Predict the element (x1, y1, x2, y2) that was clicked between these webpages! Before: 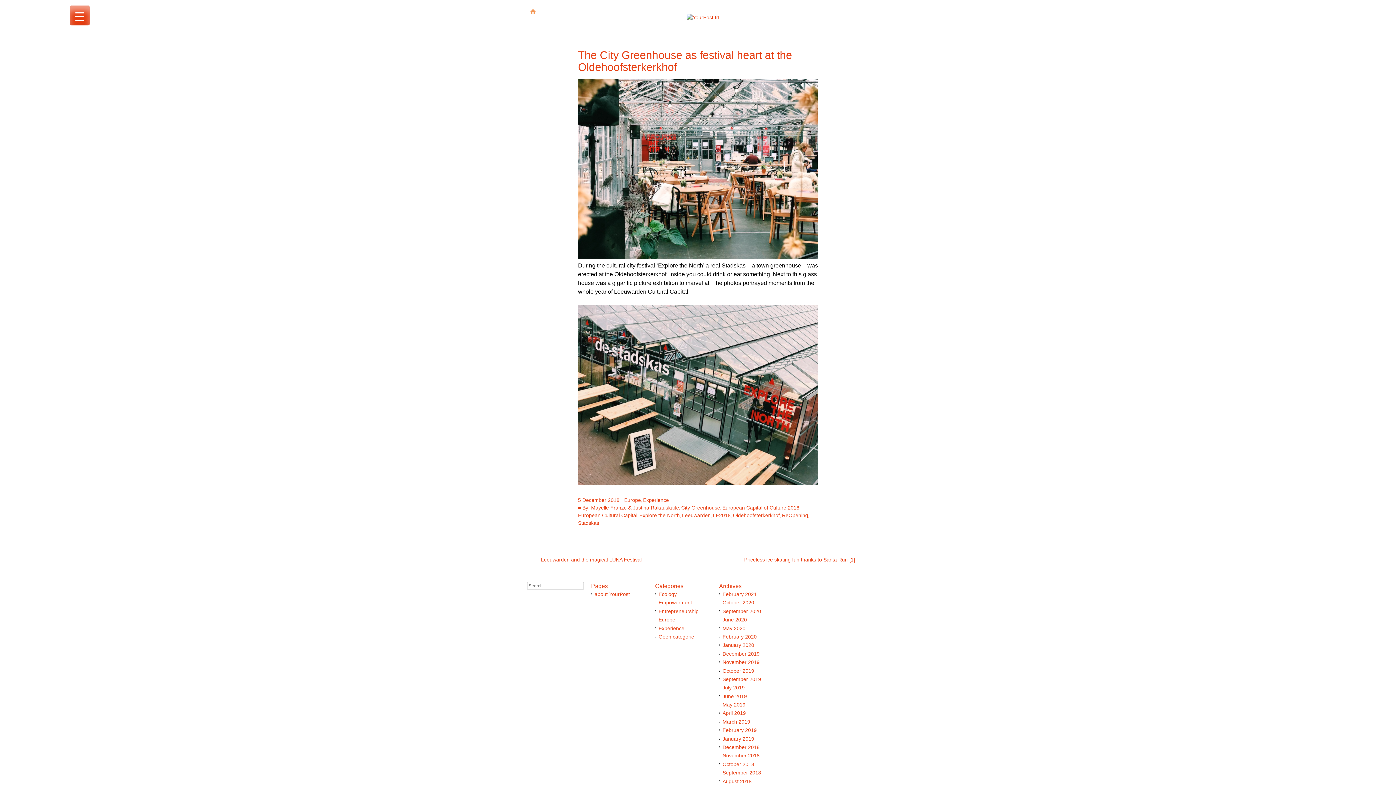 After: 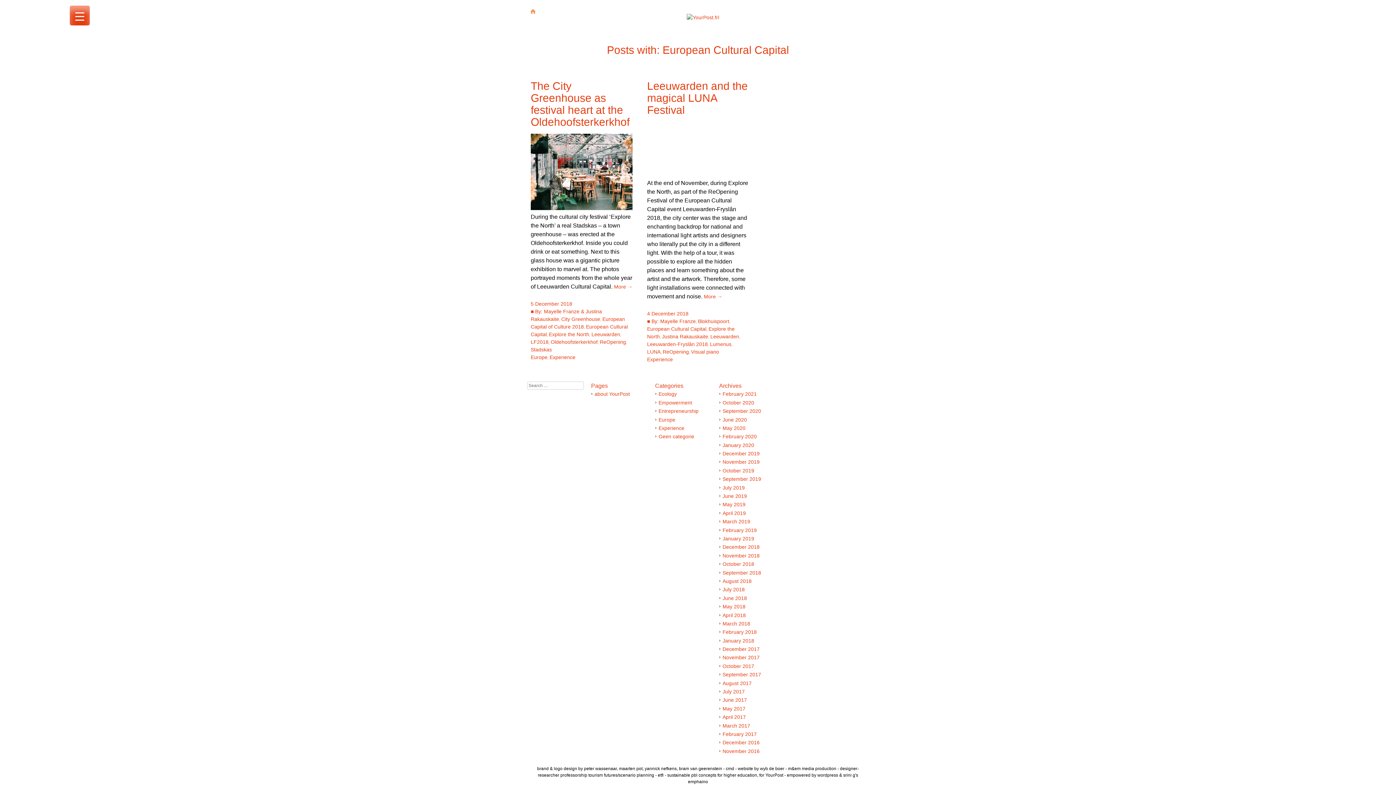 Action: bbox: (578, 512, 637, 518) label: European Cultural Capital